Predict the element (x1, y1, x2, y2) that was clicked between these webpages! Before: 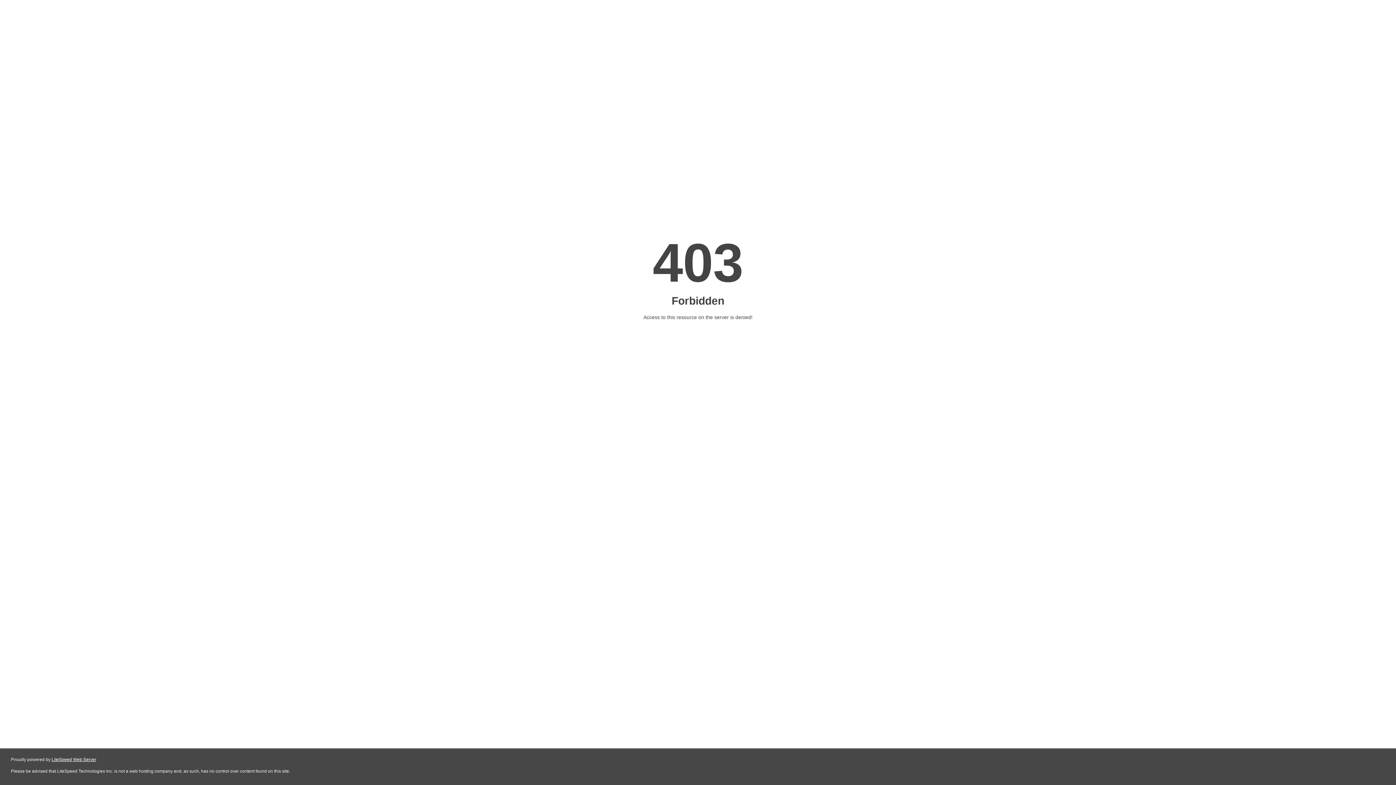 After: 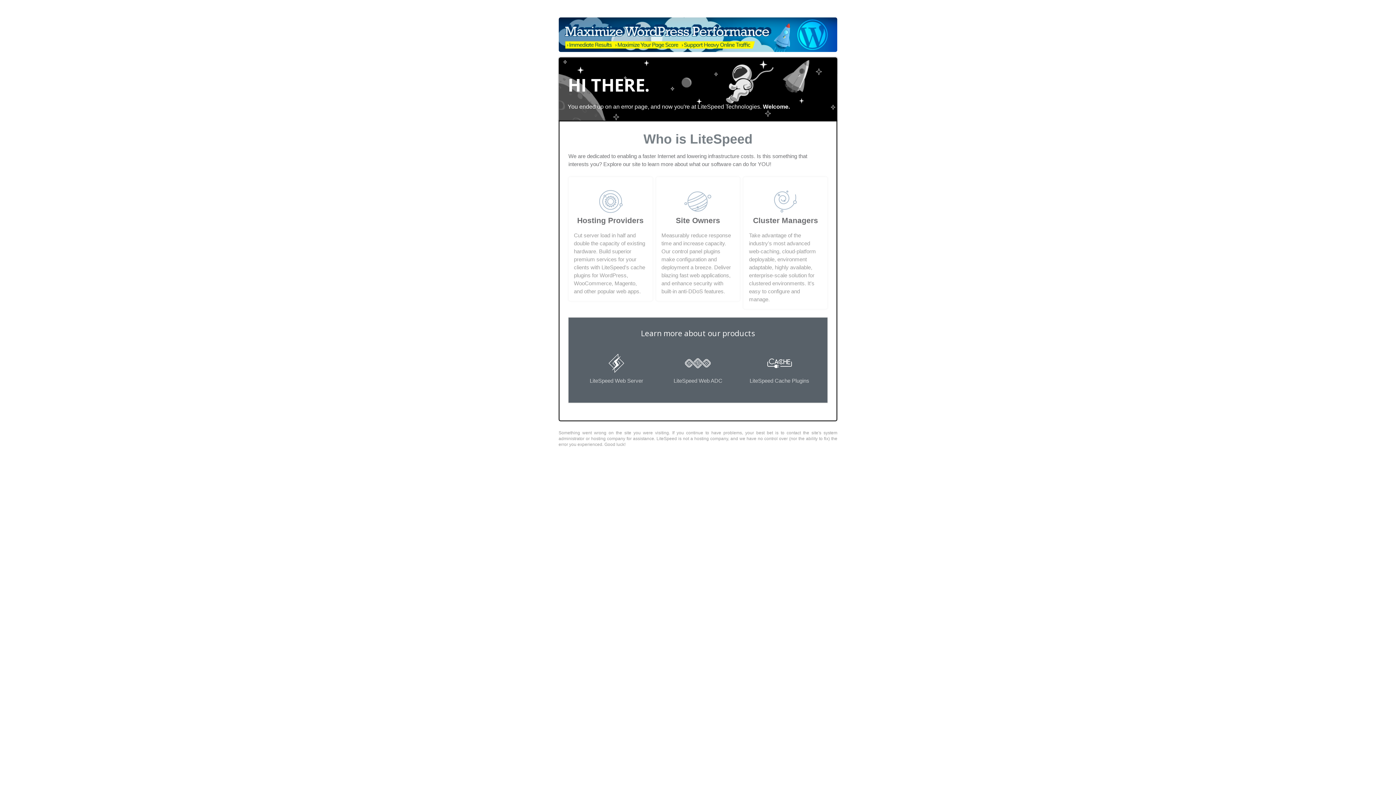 Action: bbox: (51, 757, 96, 762) label: LiteSpeed Web Server